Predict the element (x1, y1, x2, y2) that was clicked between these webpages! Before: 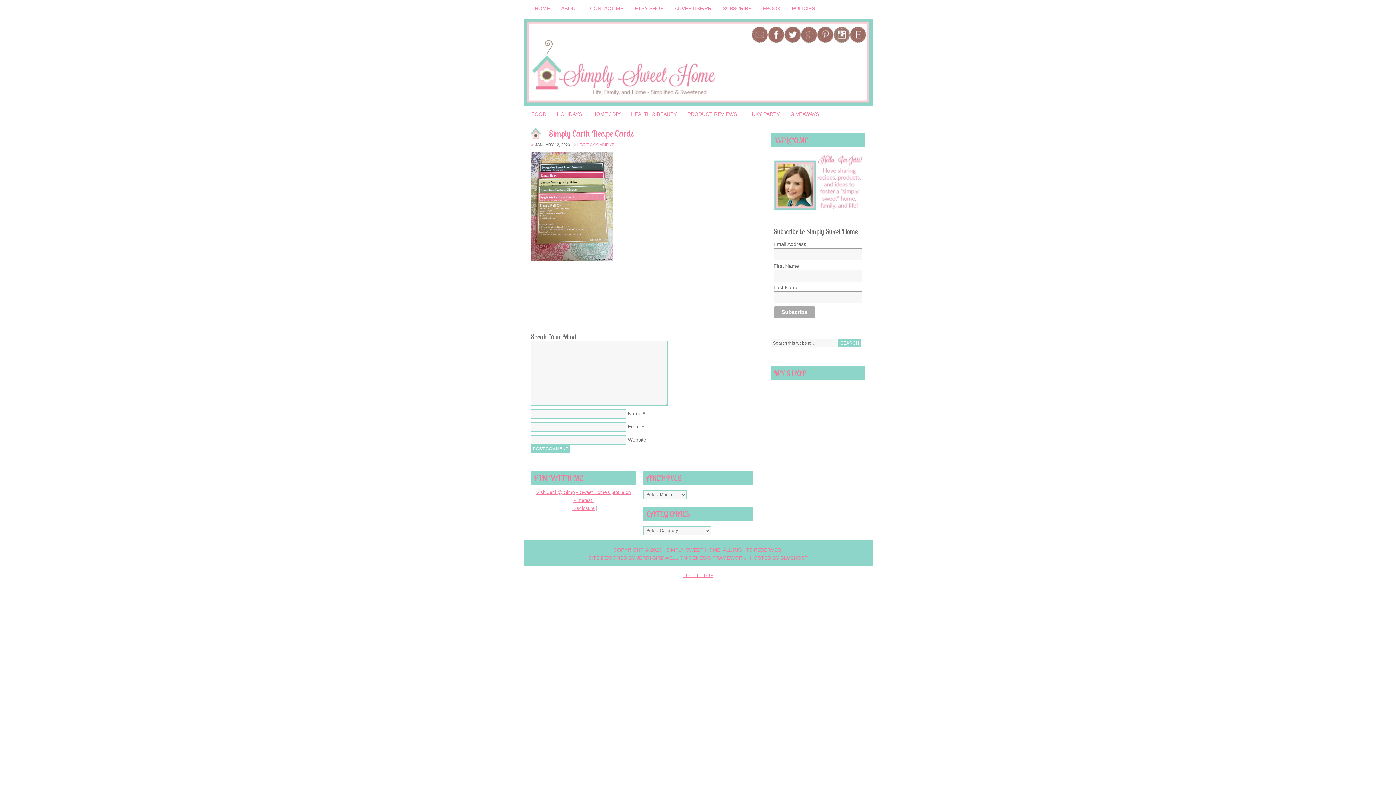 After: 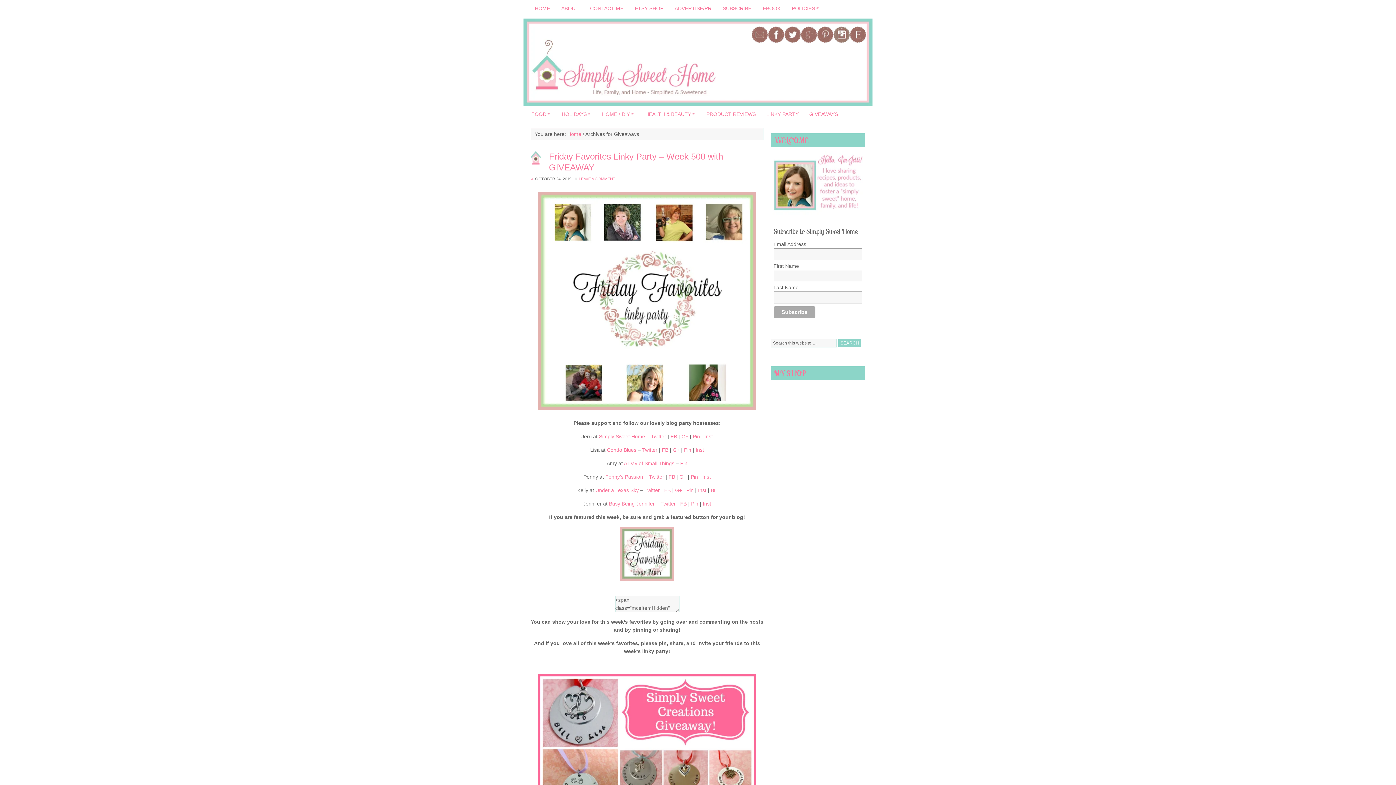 Action: bbox: (786, 107, 823, 120) label: GIVEAWAYS